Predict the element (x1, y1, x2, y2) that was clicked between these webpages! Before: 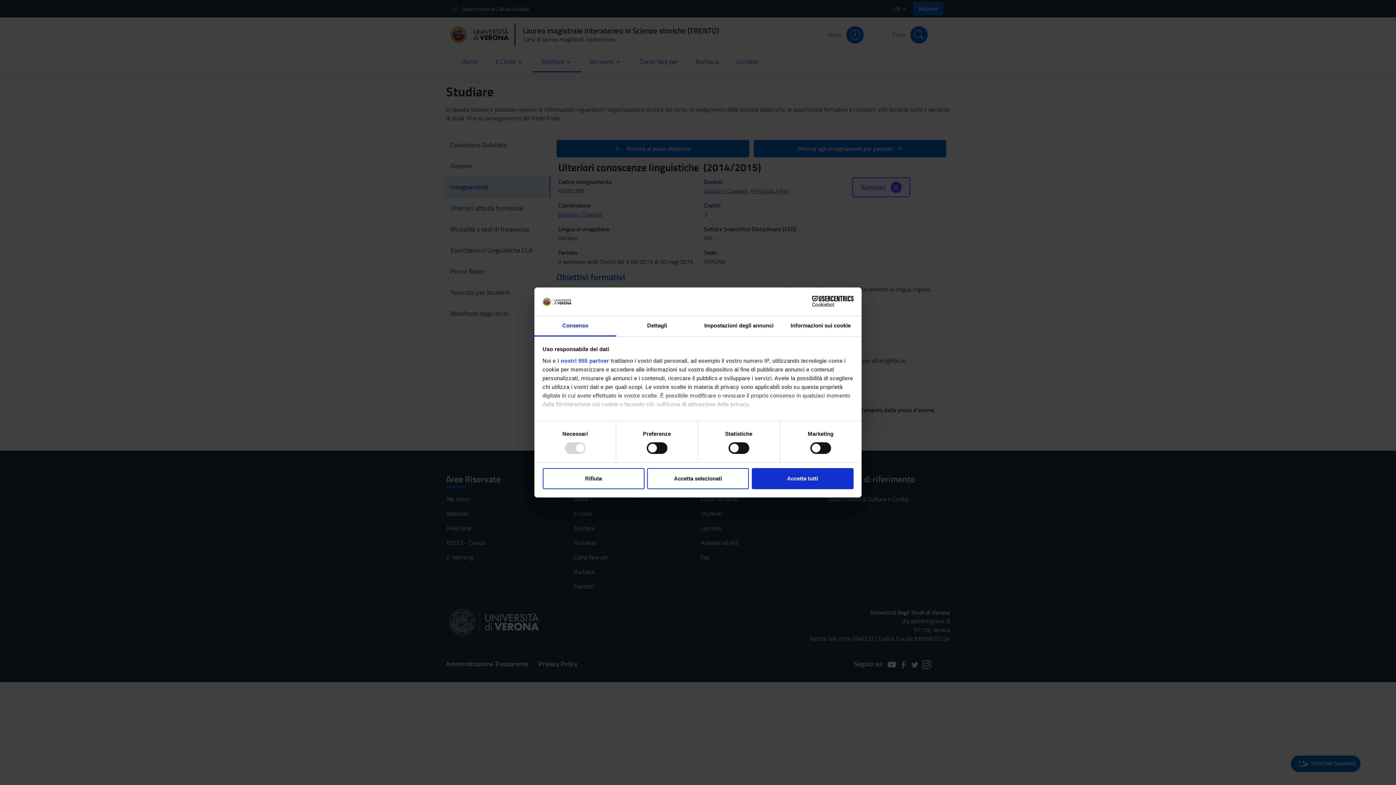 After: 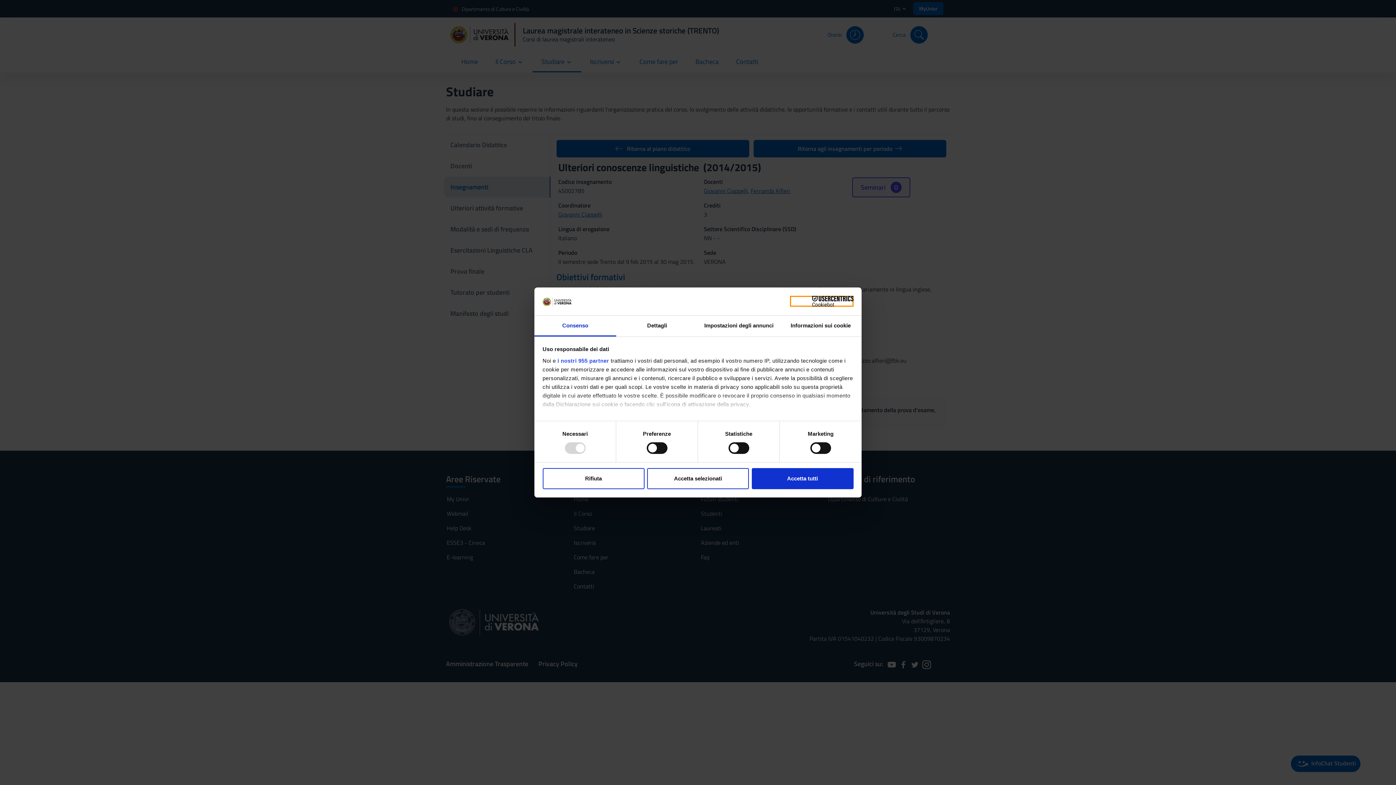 Action: bbox: (790, 296, 853, 307) label: Cookiebot - opens in a new window